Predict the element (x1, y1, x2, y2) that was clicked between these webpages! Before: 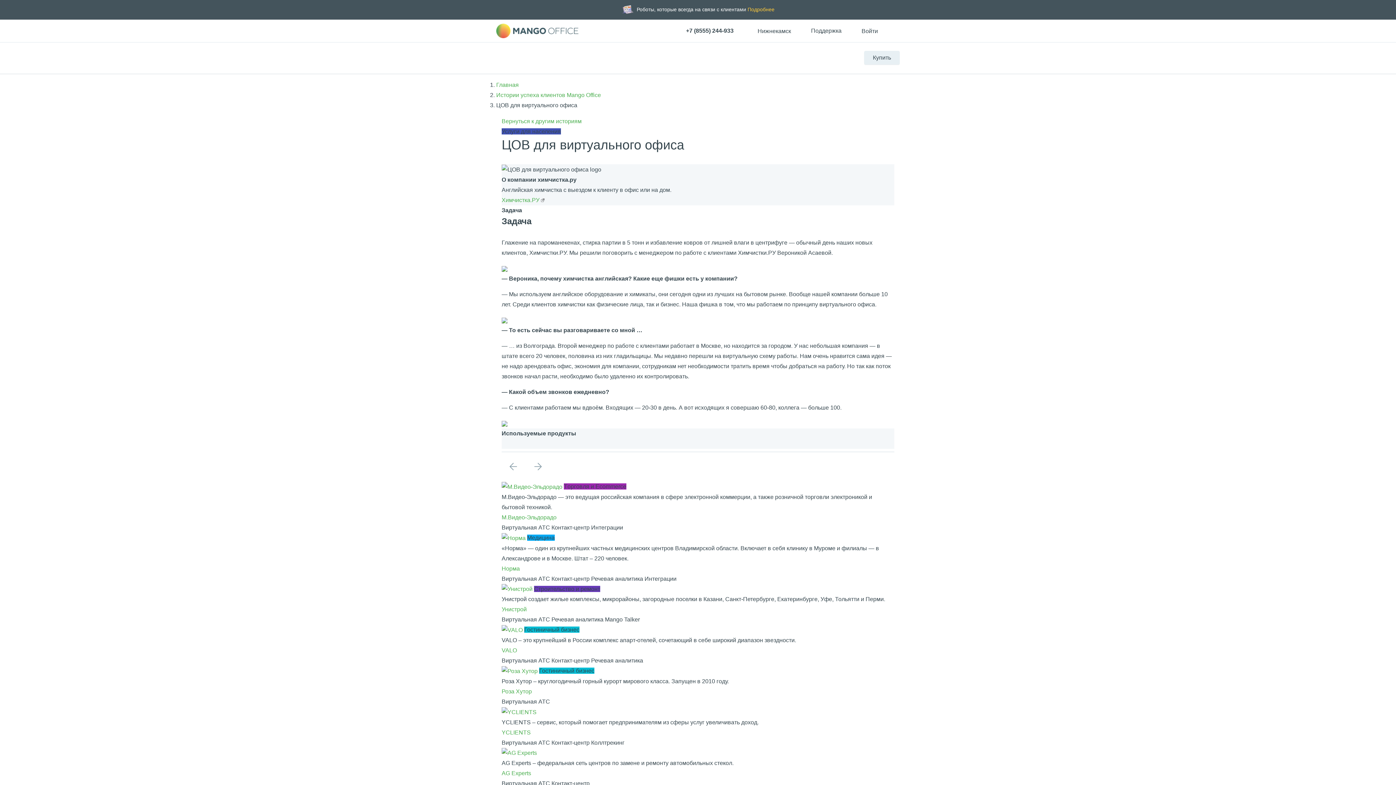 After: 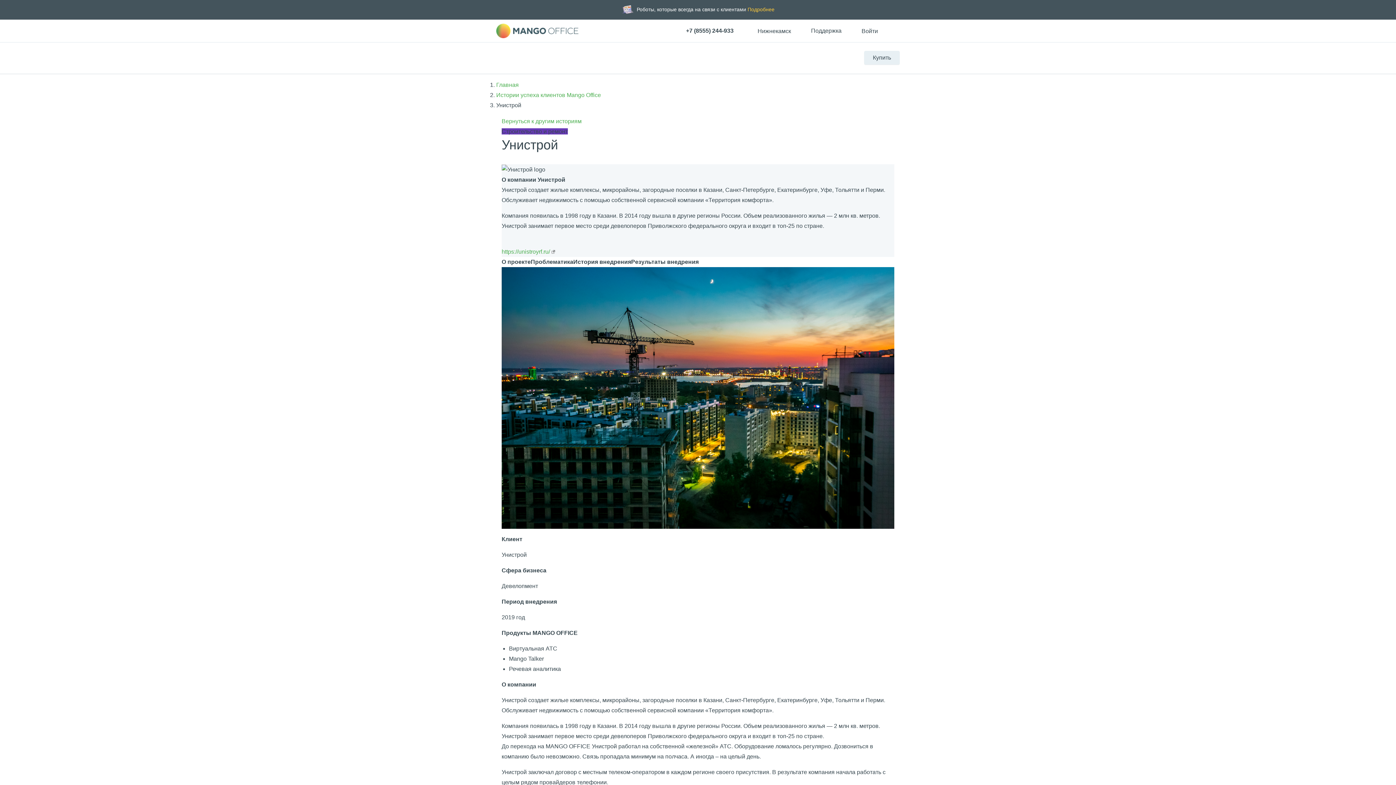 Action: bbox: (501, 586, 532, 592)